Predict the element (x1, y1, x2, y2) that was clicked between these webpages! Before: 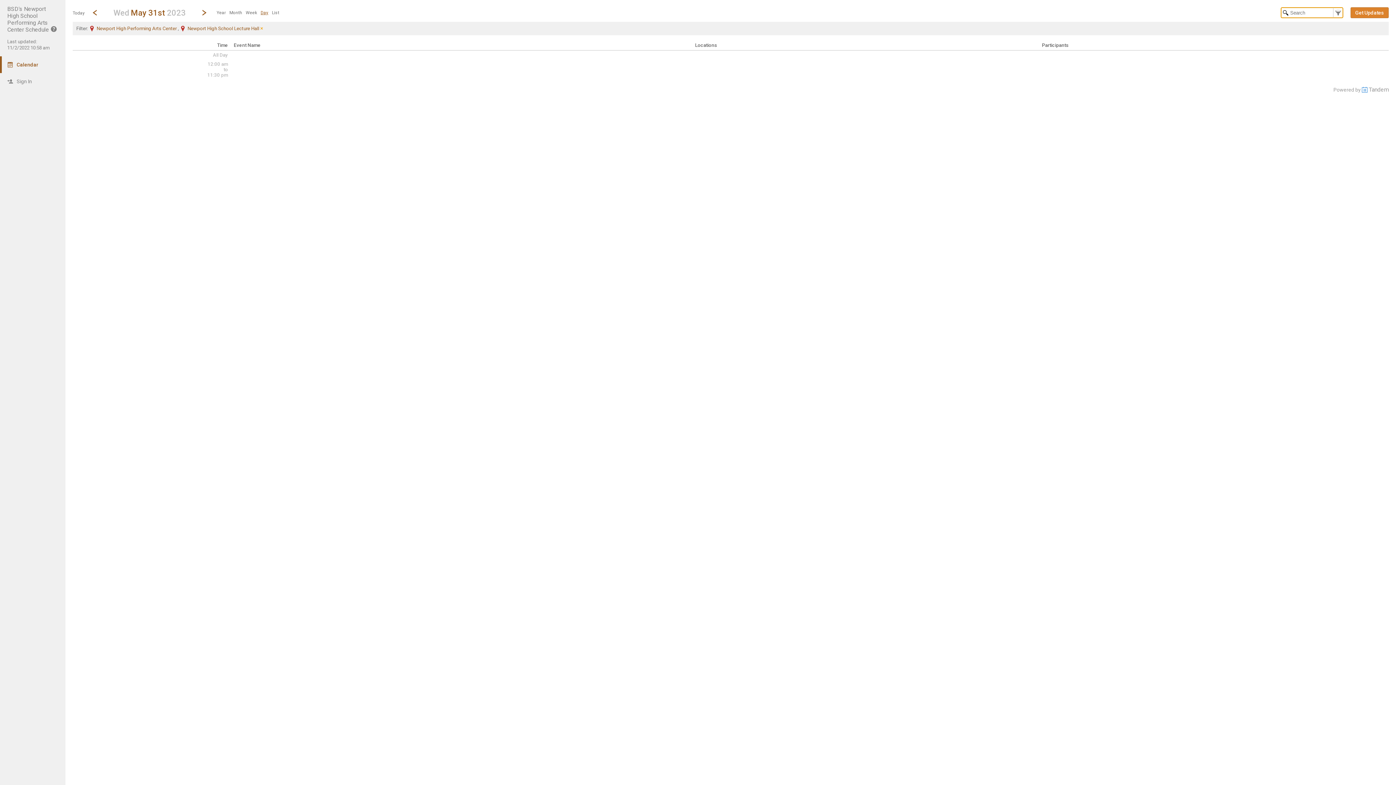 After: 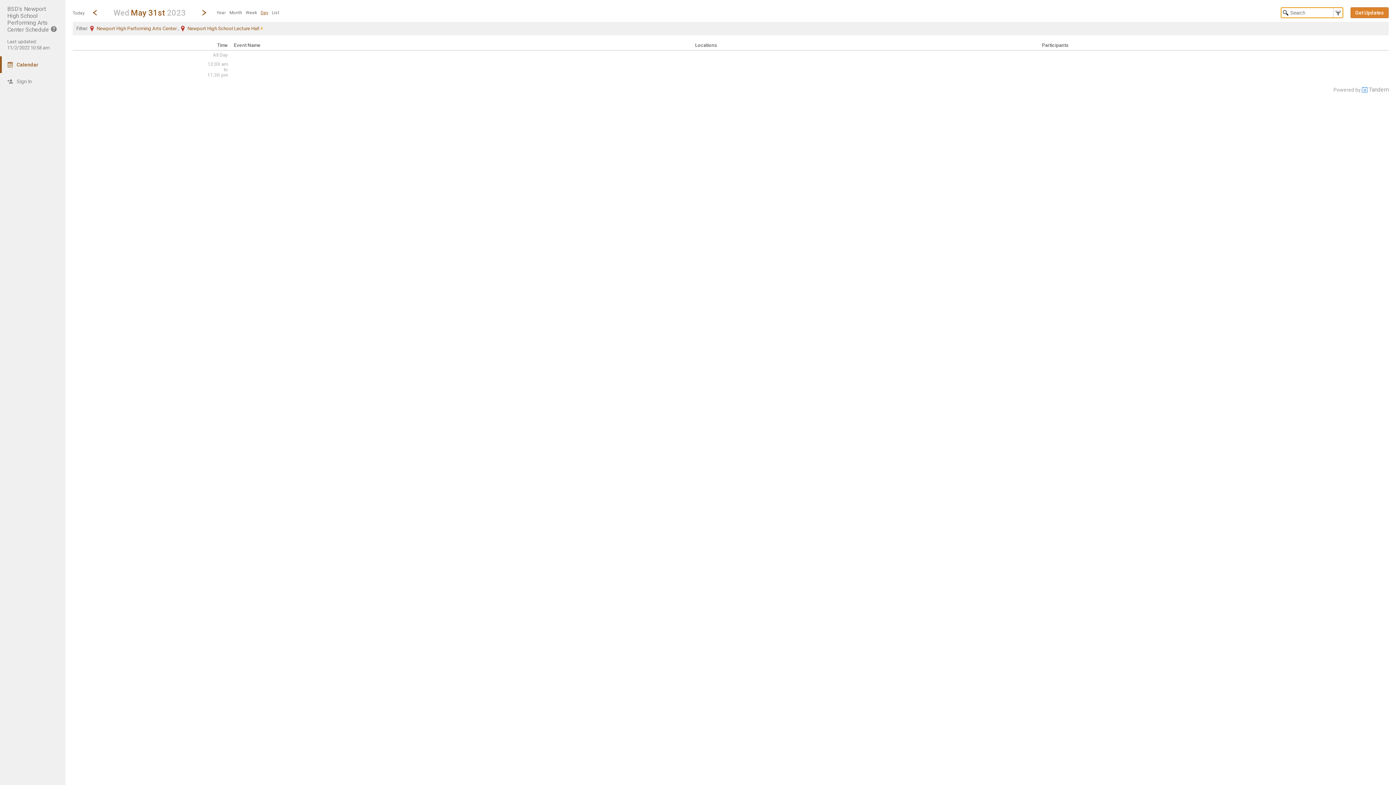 Action: label: × bbox: (260, 25, 263, 31)